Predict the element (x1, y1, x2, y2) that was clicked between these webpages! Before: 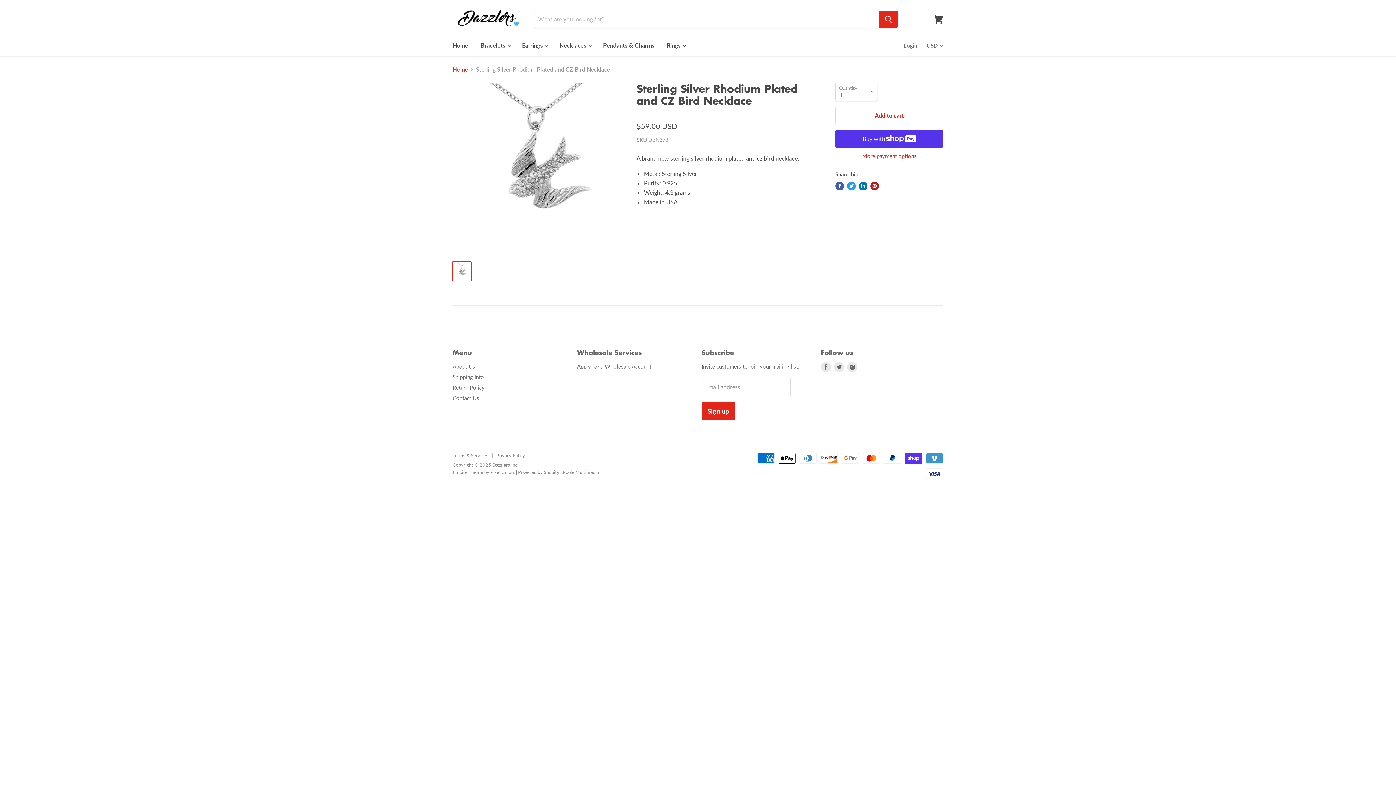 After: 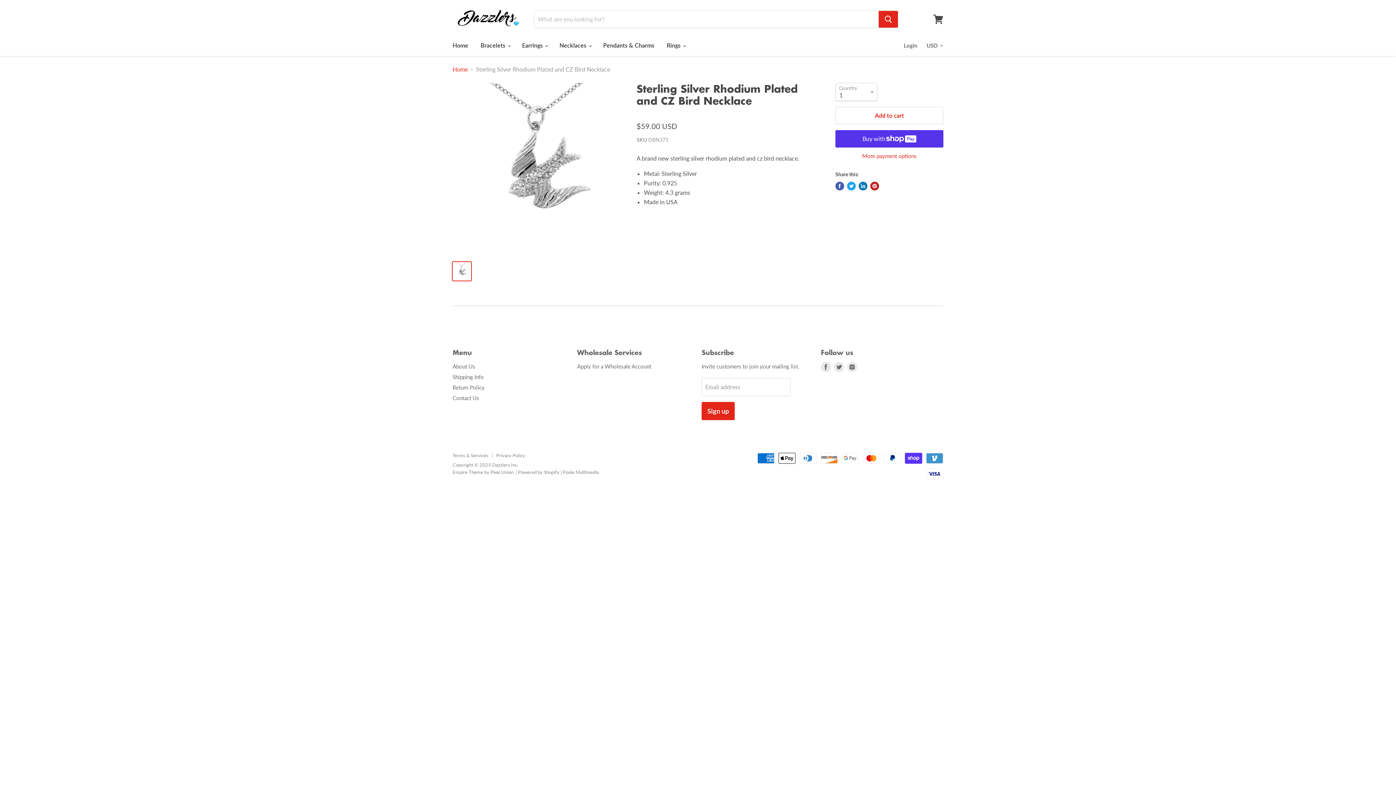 Action: bbox: (452, 262, 471, 280)